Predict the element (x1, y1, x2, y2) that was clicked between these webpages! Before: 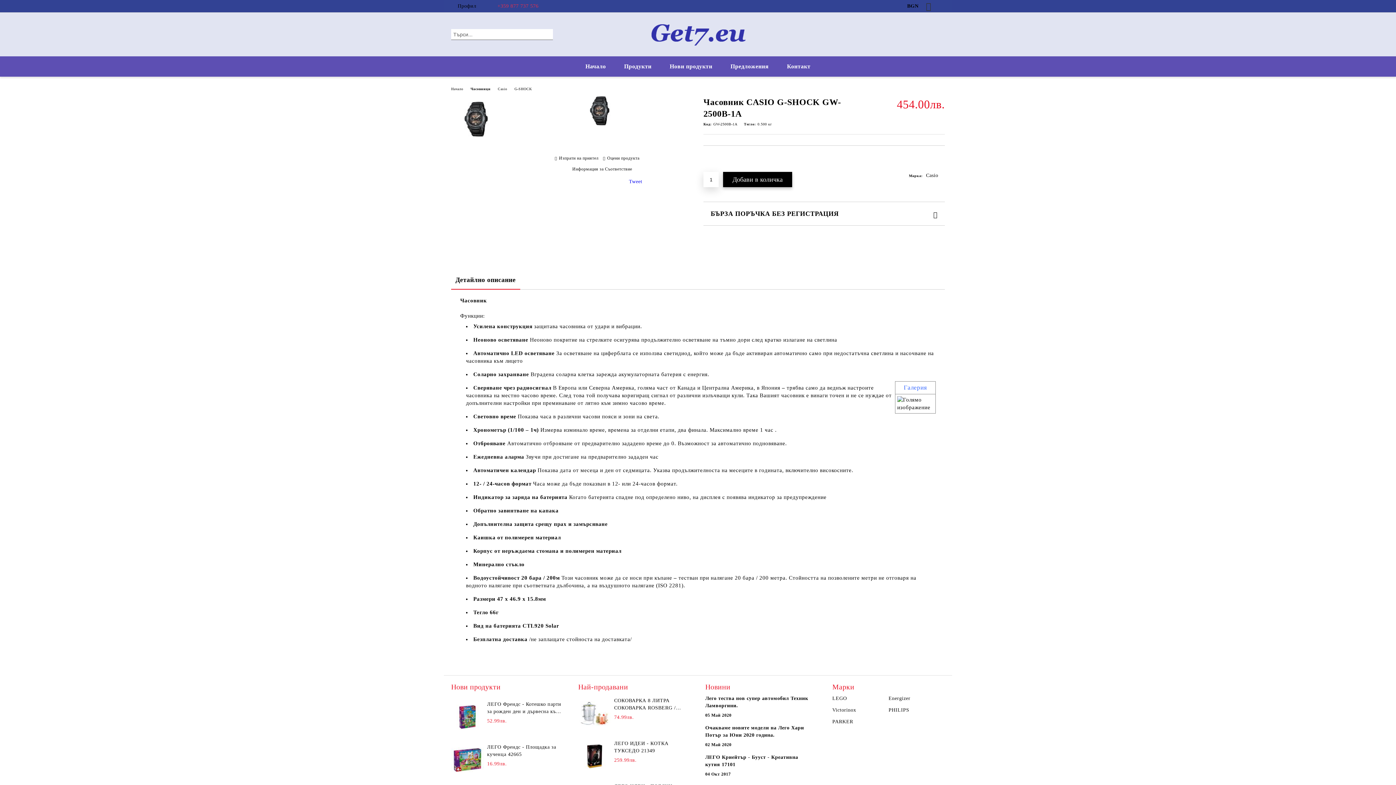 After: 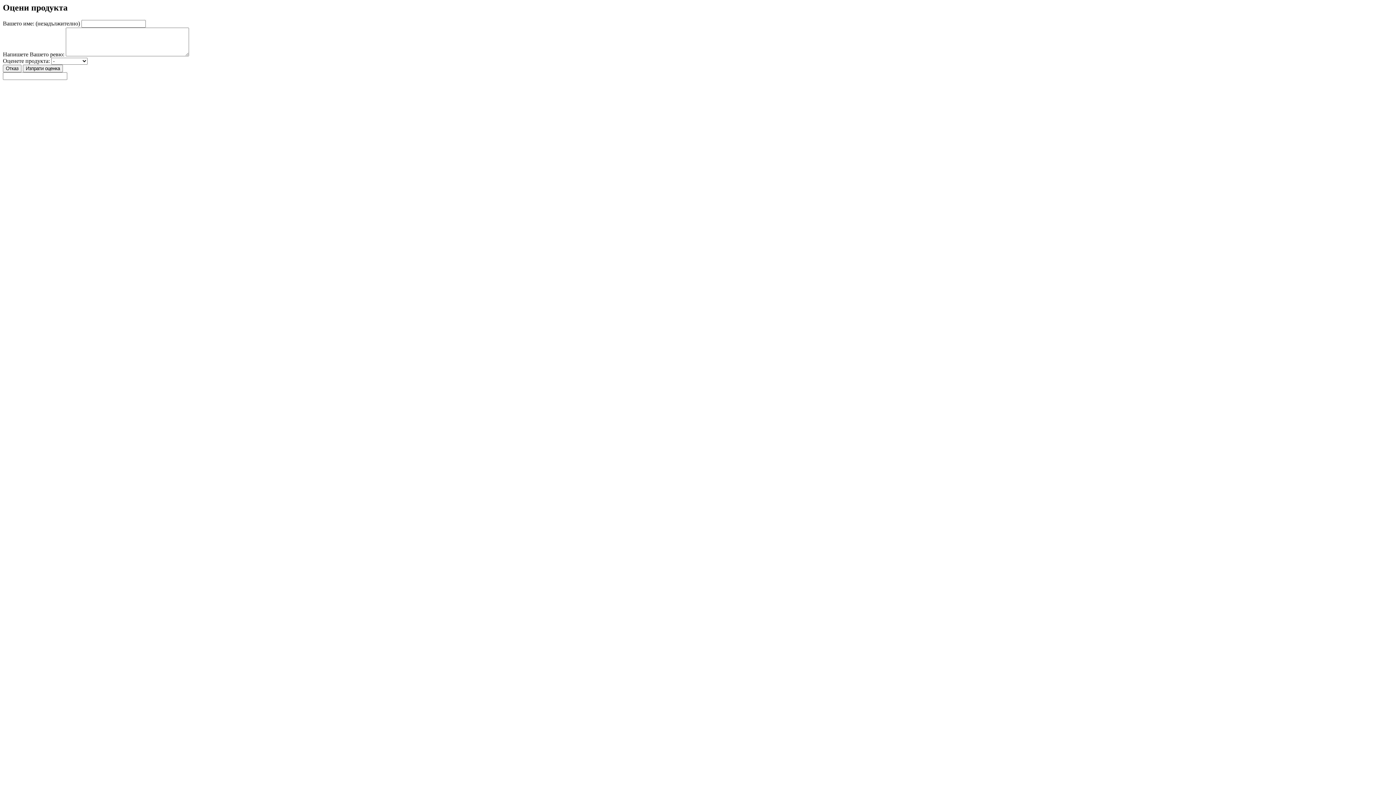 Action: label: Оцени продукта bbox: (603, 155, 639, 161)